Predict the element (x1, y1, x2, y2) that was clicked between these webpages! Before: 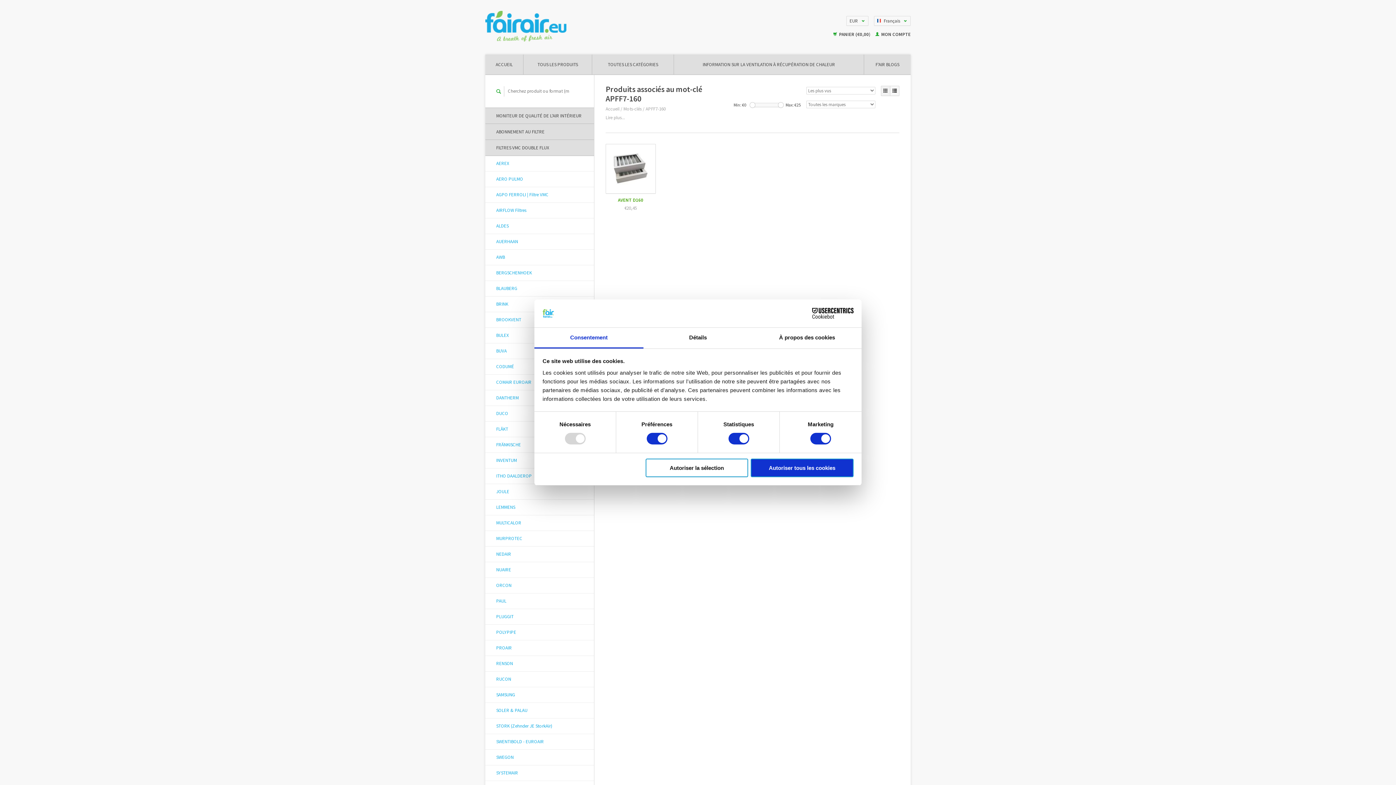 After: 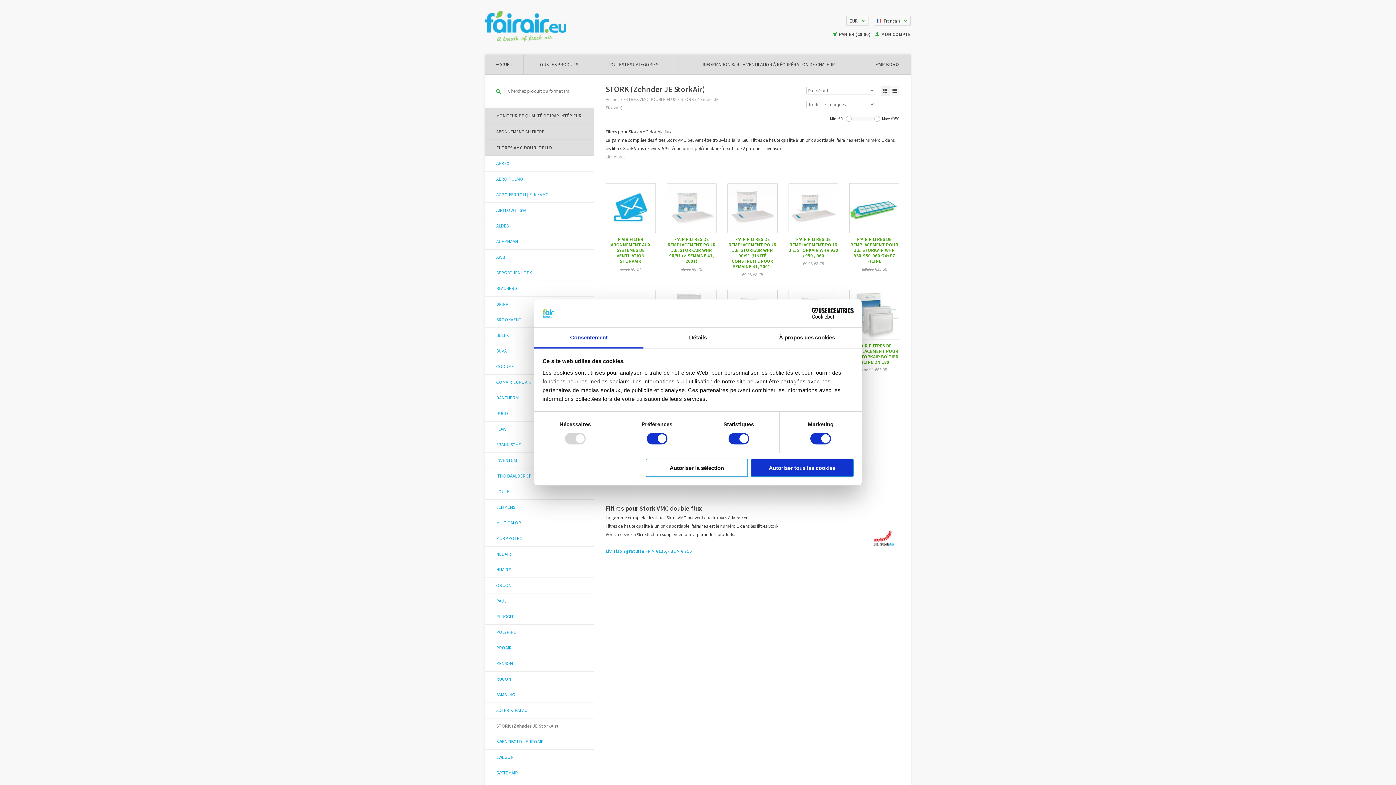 Action: bbox: (485, 718, 594, 734) label: STORK (Zehnder JE StorkAir)